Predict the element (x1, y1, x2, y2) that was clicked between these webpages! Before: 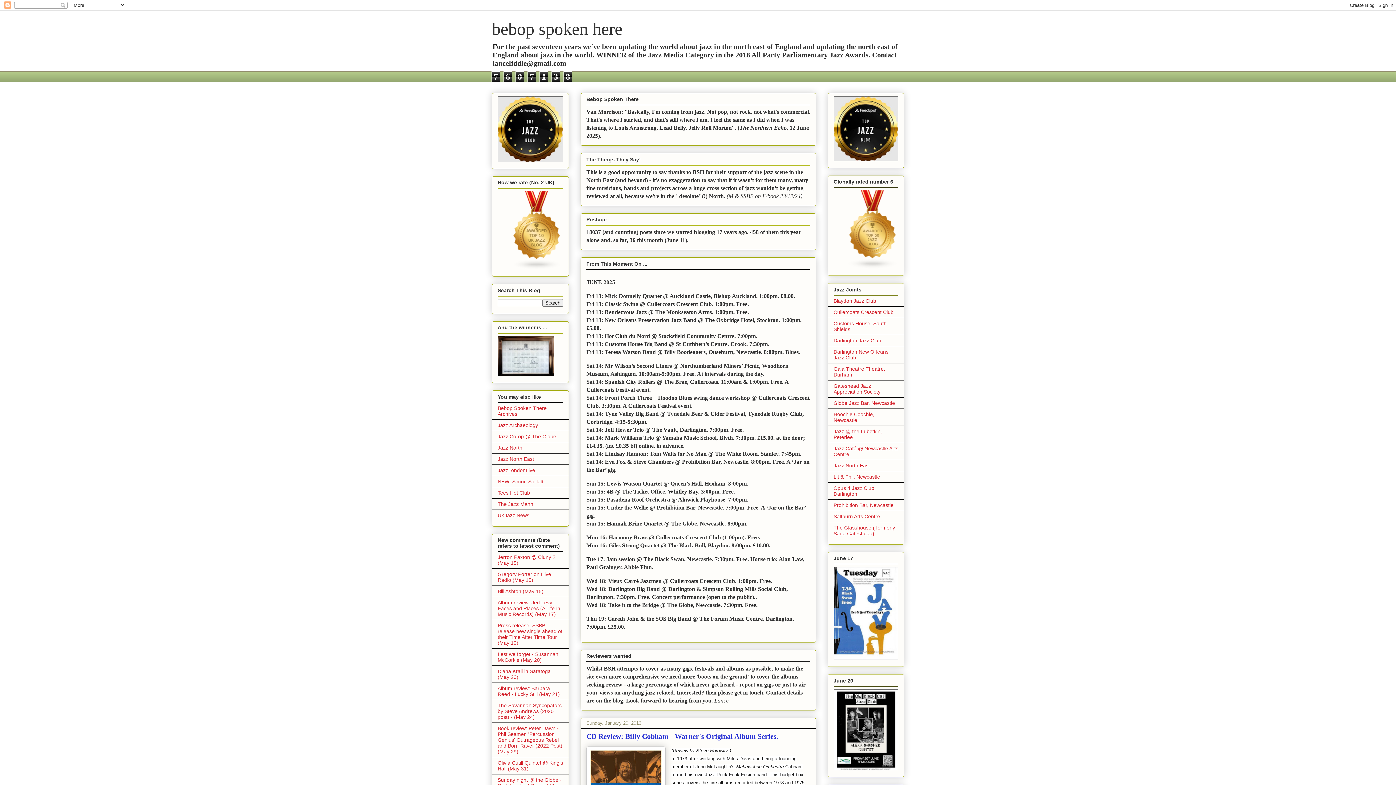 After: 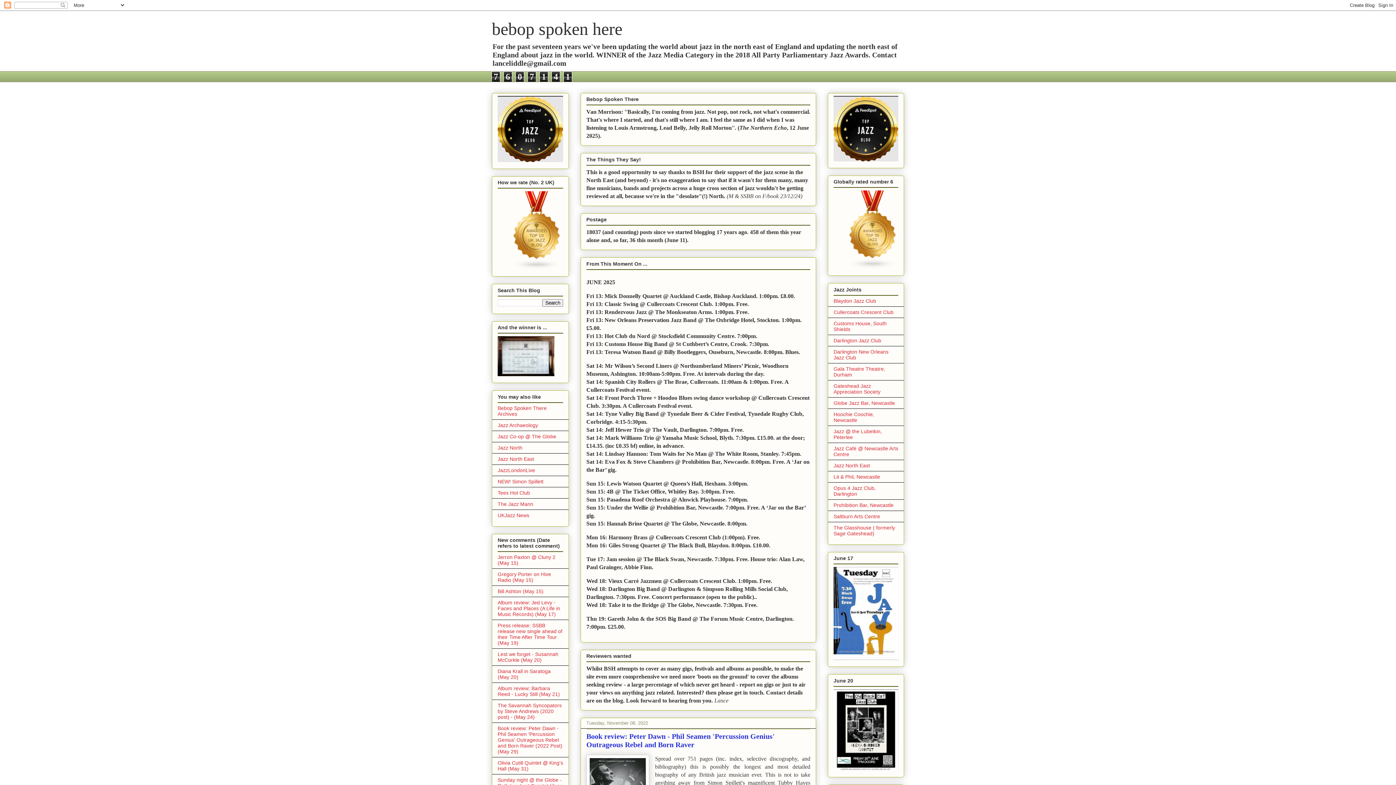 Action: bbox: (497, 725, 562, 754) label: Book review: Peter Dawn - Phil Seamen 'Percussion Genius' Outrageous Rebel and Born Raver (2022 Post) (May 29)